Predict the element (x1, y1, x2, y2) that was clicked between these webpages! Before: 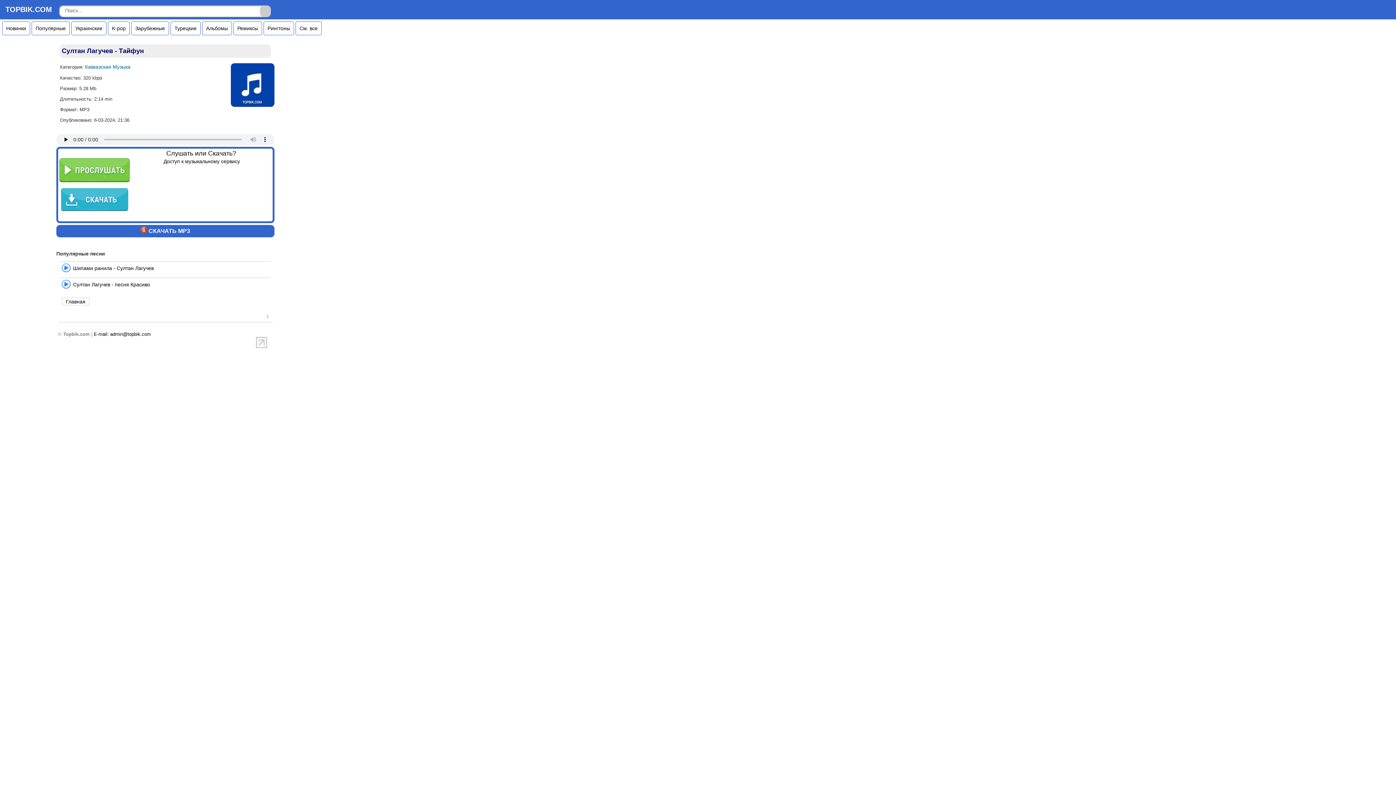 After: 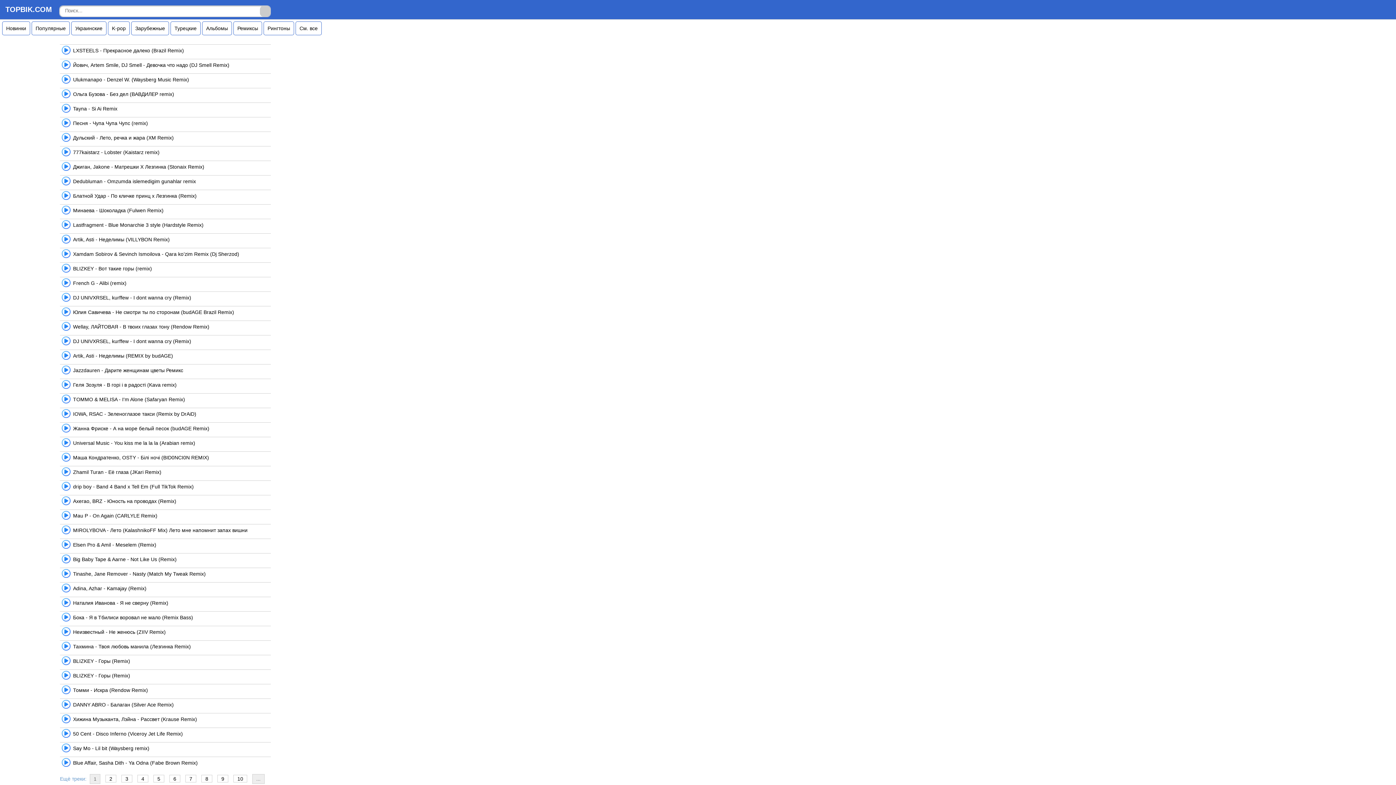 Action: bbox: (233, 21, 262, 35) label: Ремиксы